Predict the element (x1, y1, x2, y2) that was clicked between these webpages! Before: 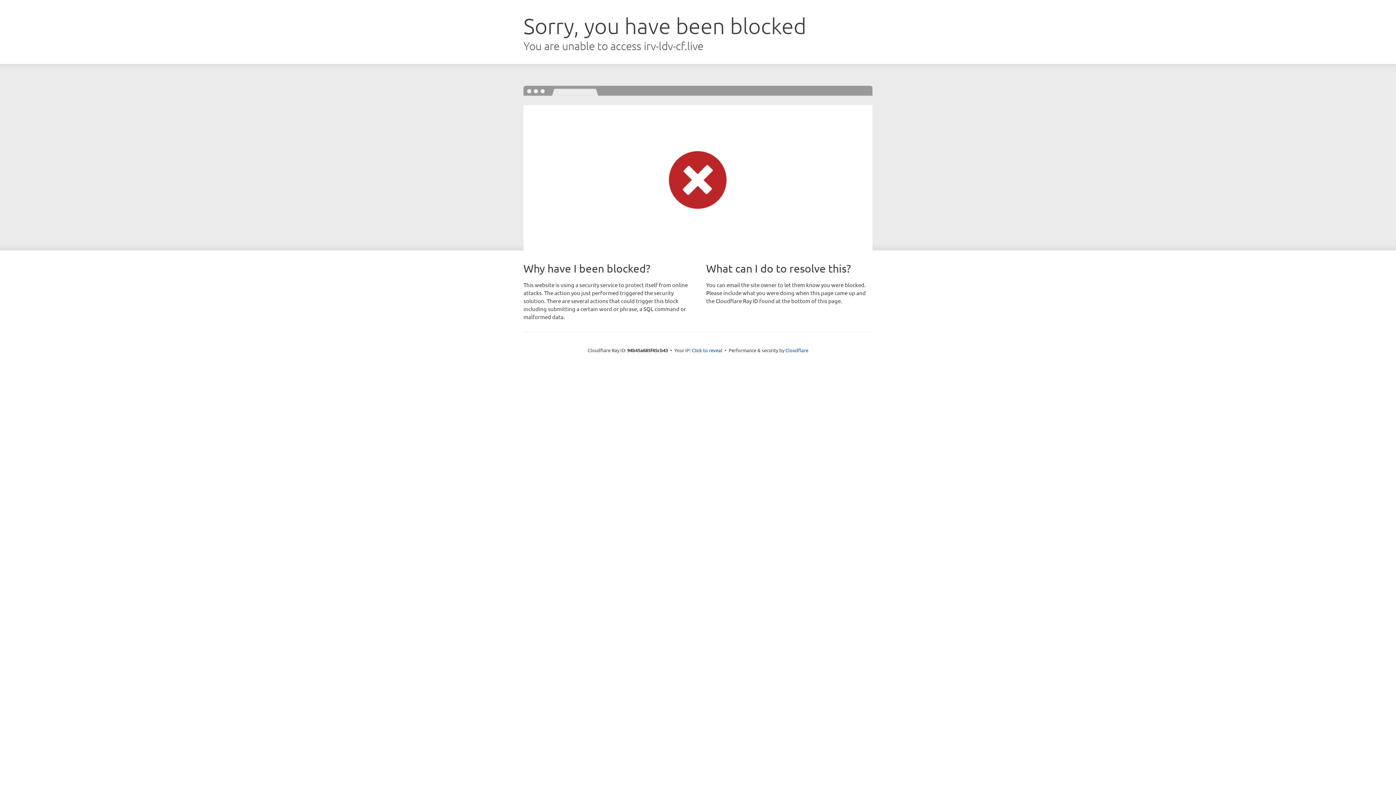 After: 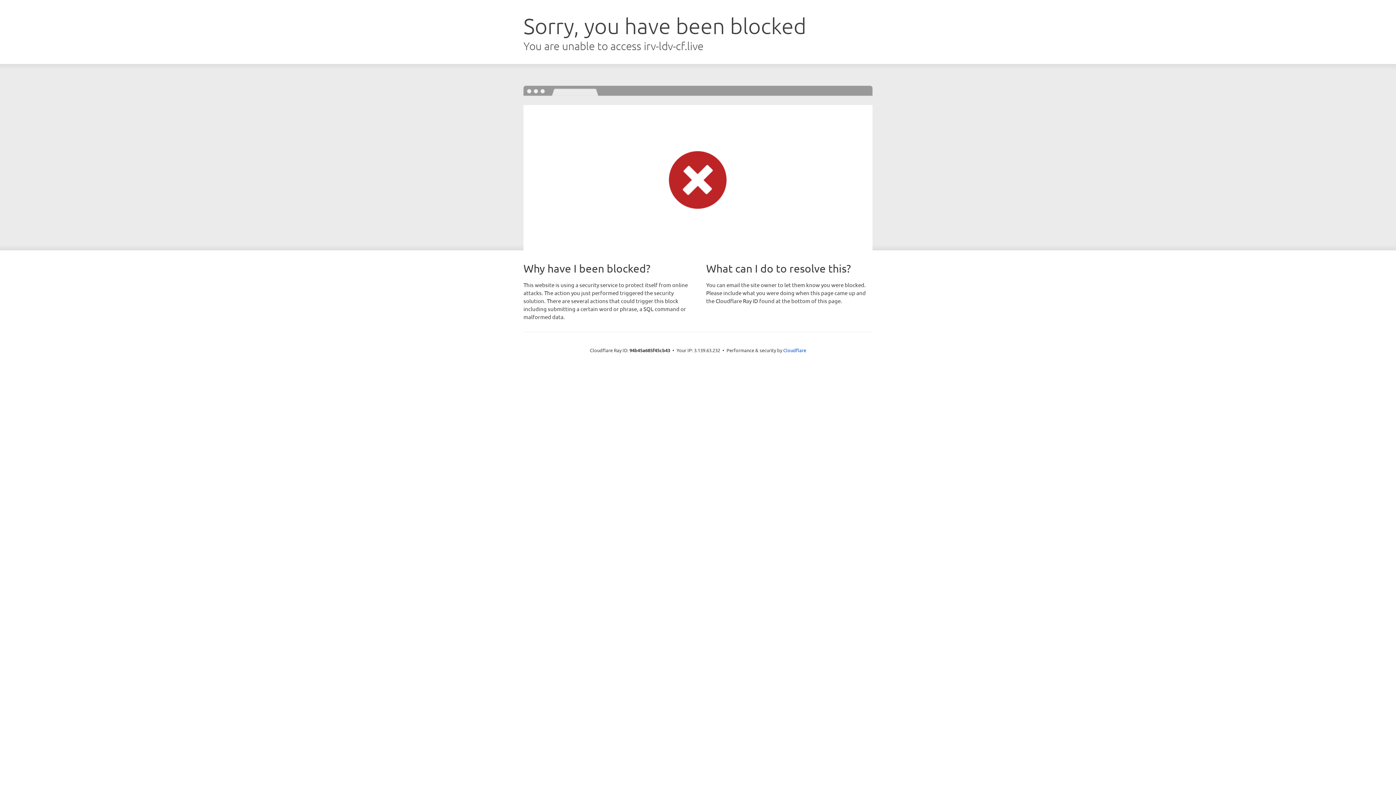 Action: bbox: (692, 346, 722, 353) label: Click to reveal